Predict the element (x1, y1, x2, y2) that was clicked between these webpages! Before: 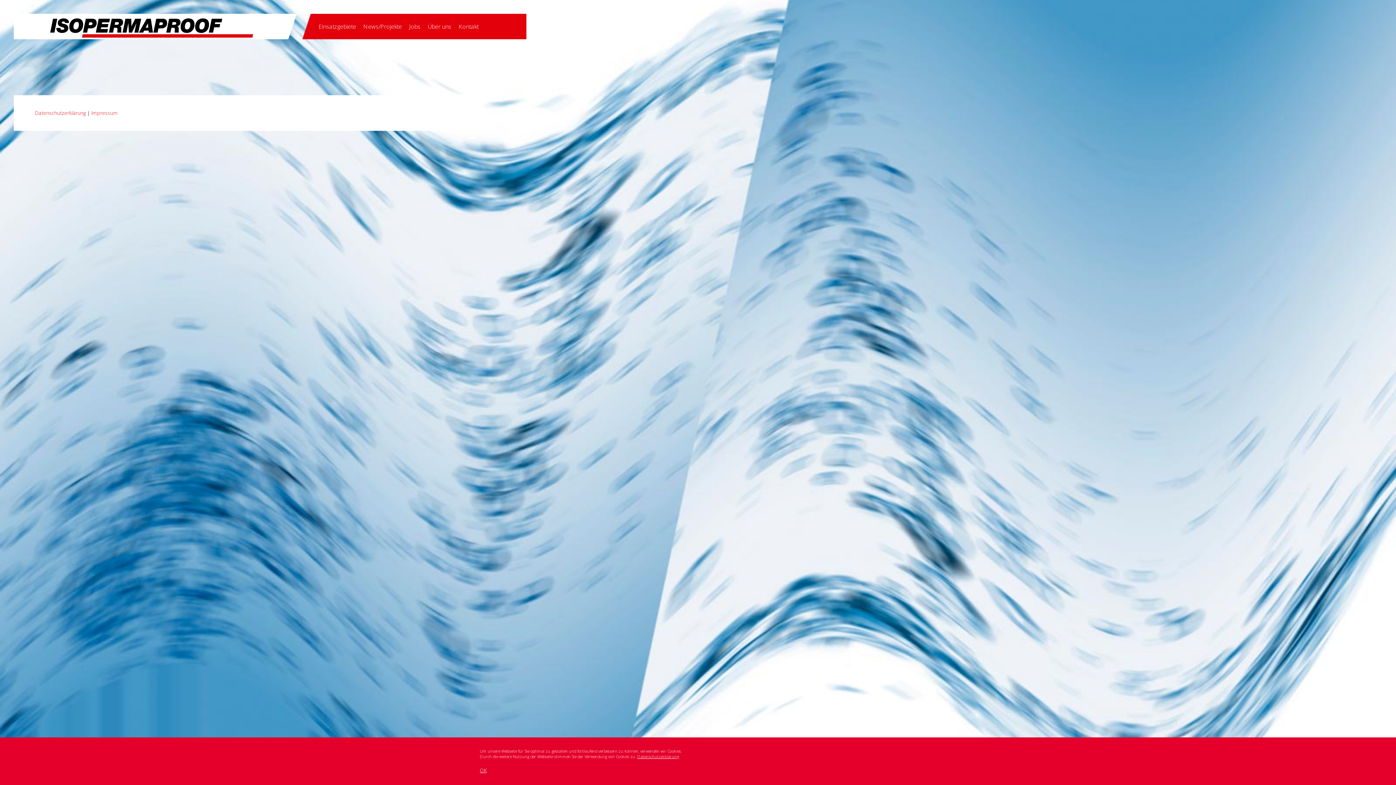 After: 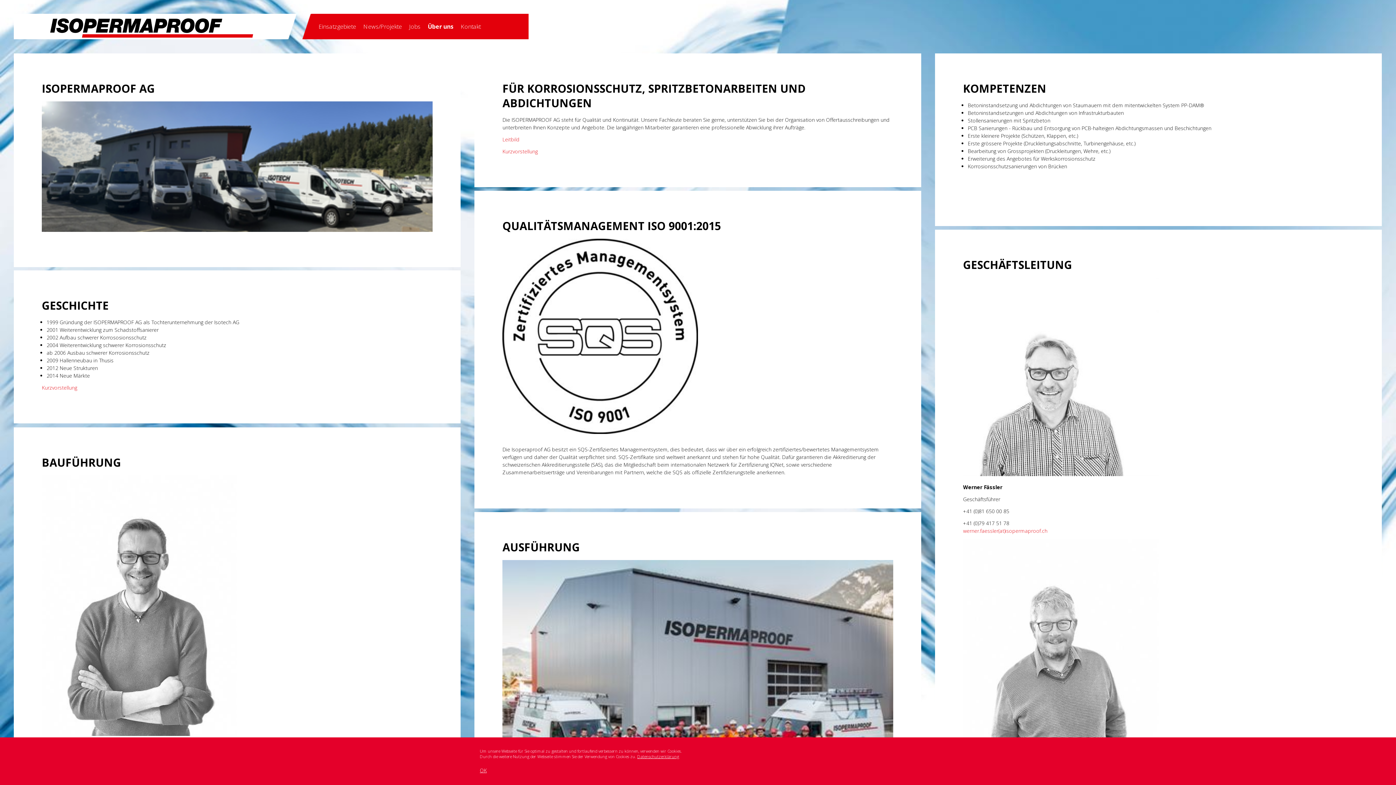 Action: bbox: (427, 13, 451, 39) label: Über uns